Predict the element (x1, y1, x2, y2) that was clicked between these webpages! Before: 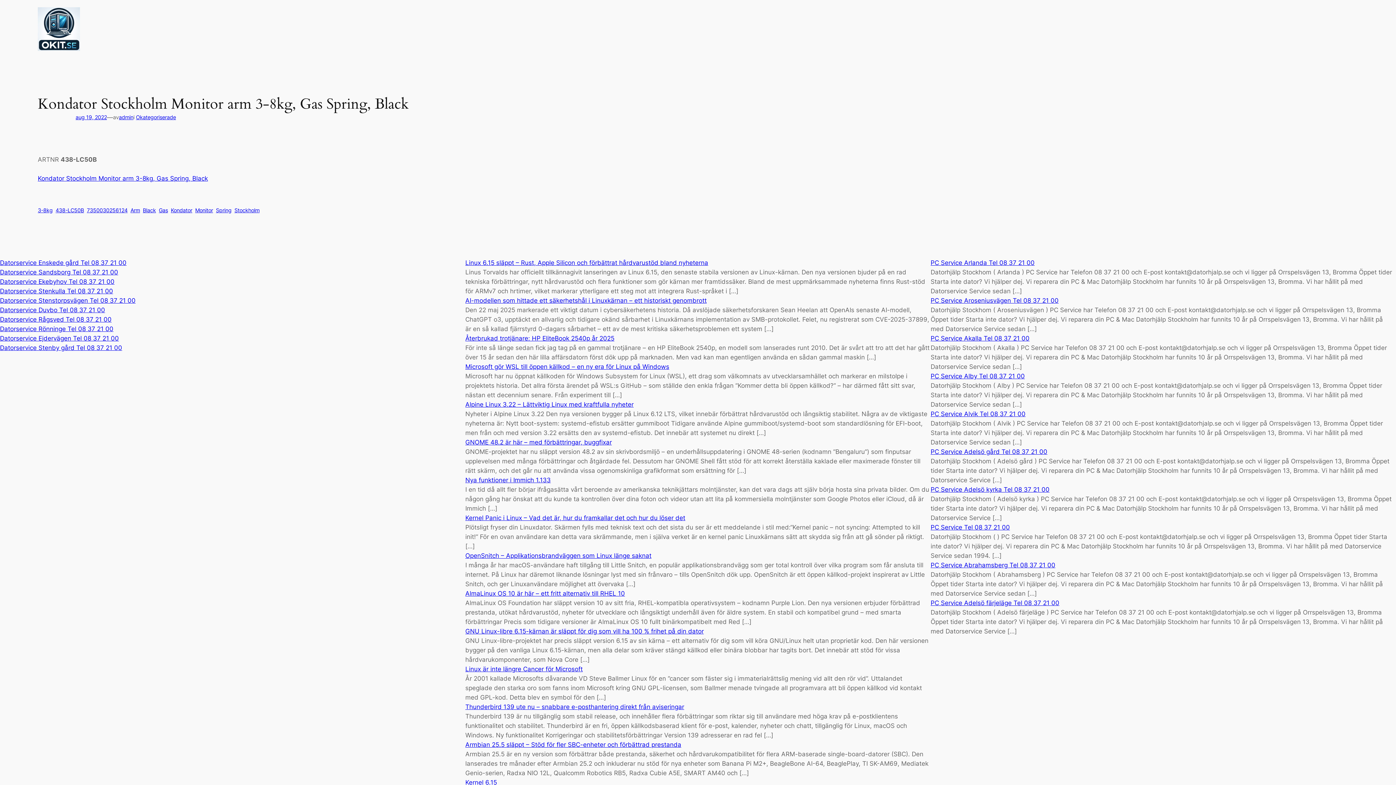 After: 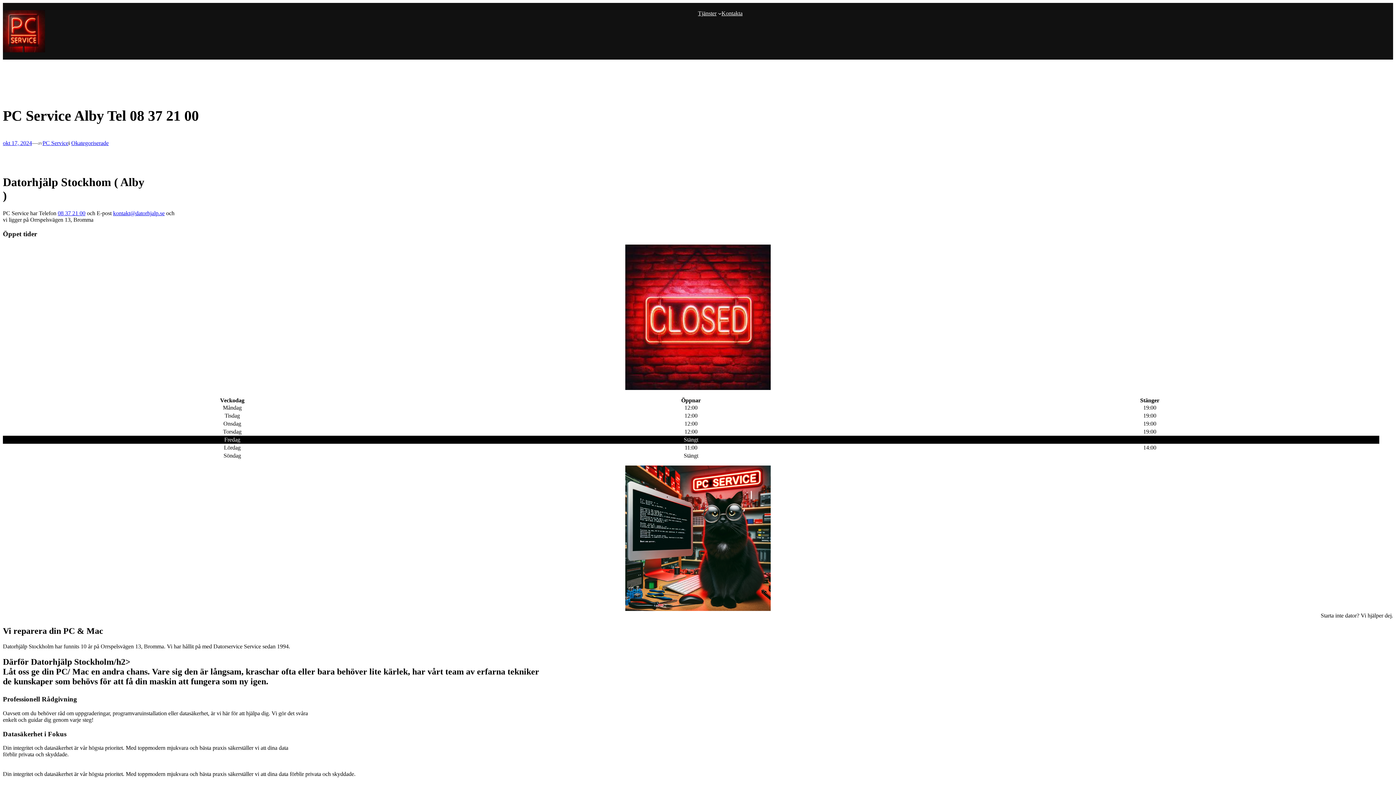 Action: label: PC Service Alby Tel 08 37 21 00 bbox: (930, 372, 1025, 380)